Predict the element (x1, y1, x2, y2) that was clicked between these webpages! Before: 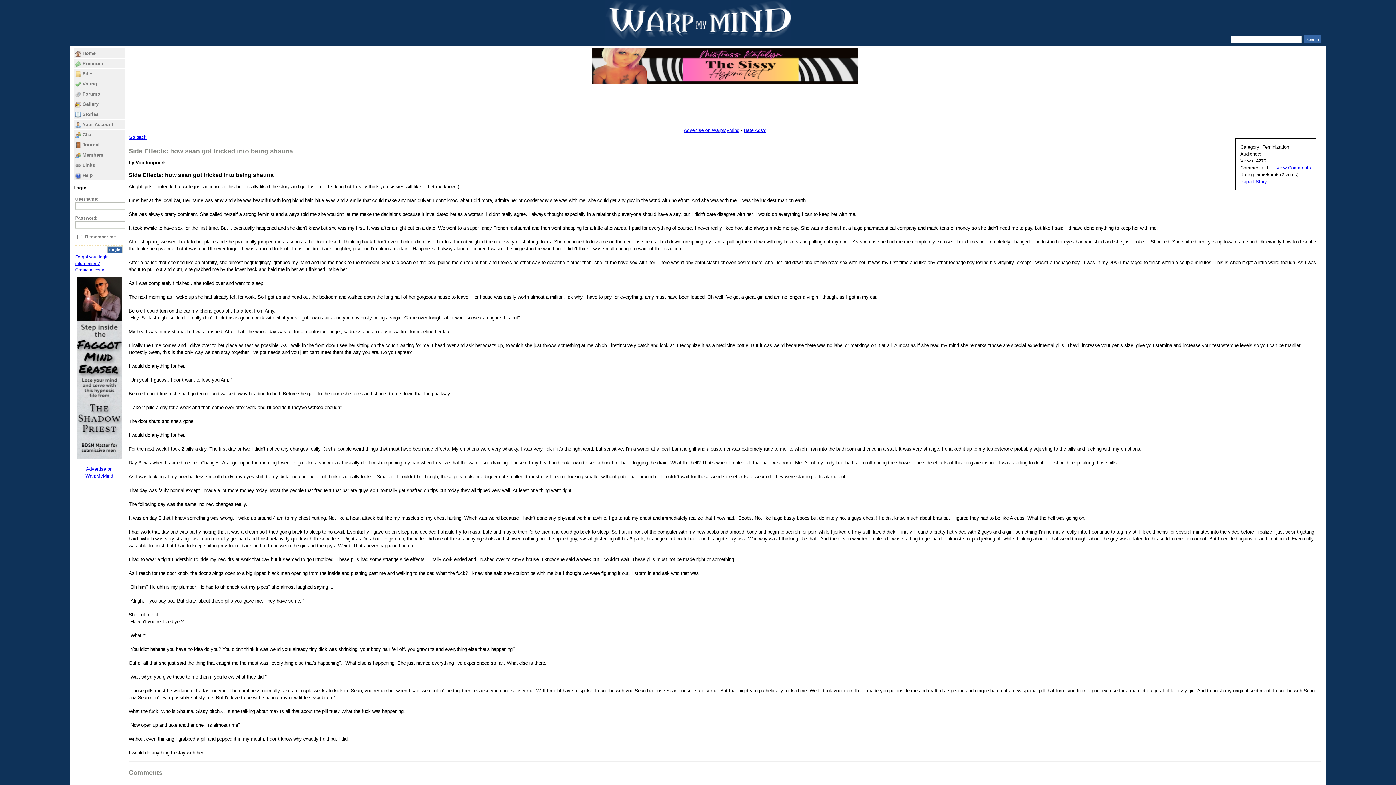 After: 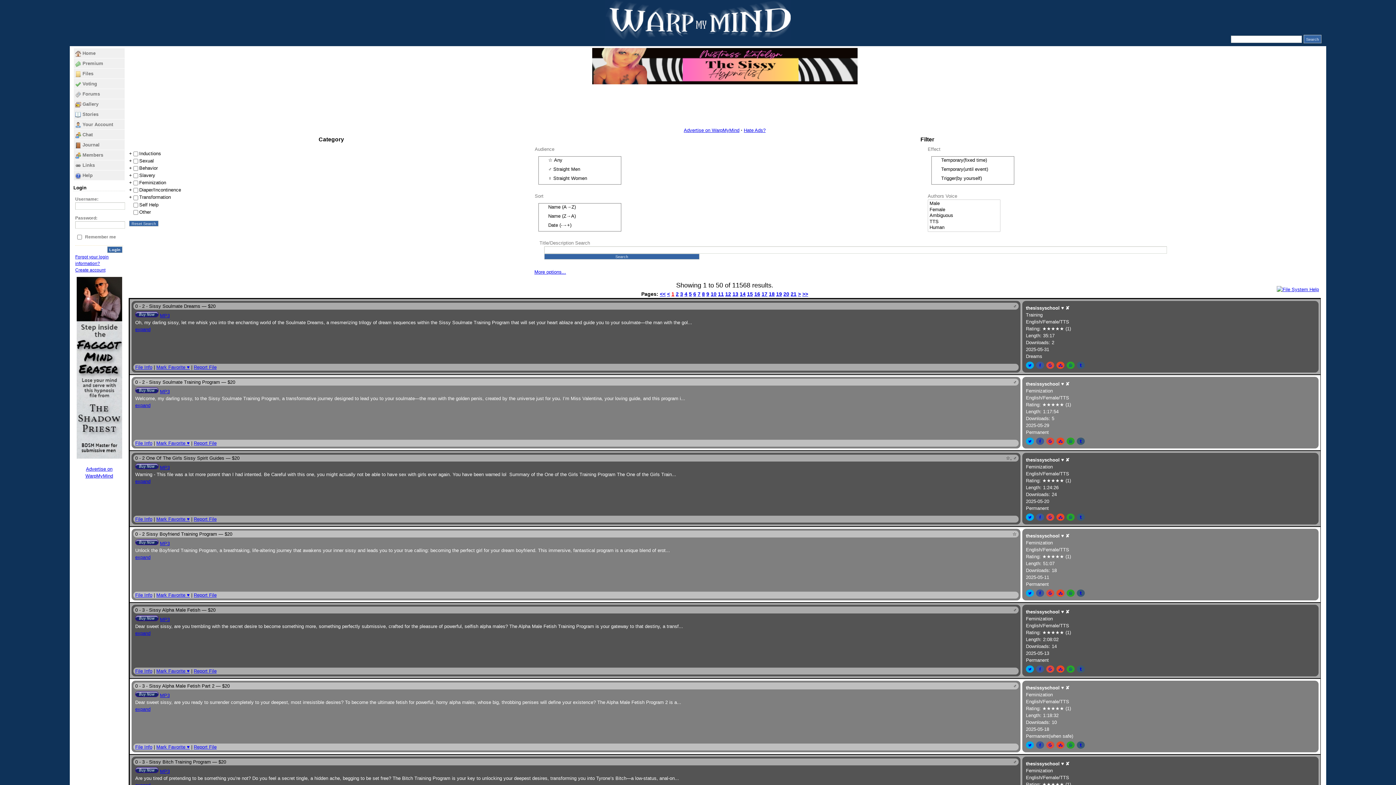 Action: label: Files bbox: (73, 68, 125, 78)